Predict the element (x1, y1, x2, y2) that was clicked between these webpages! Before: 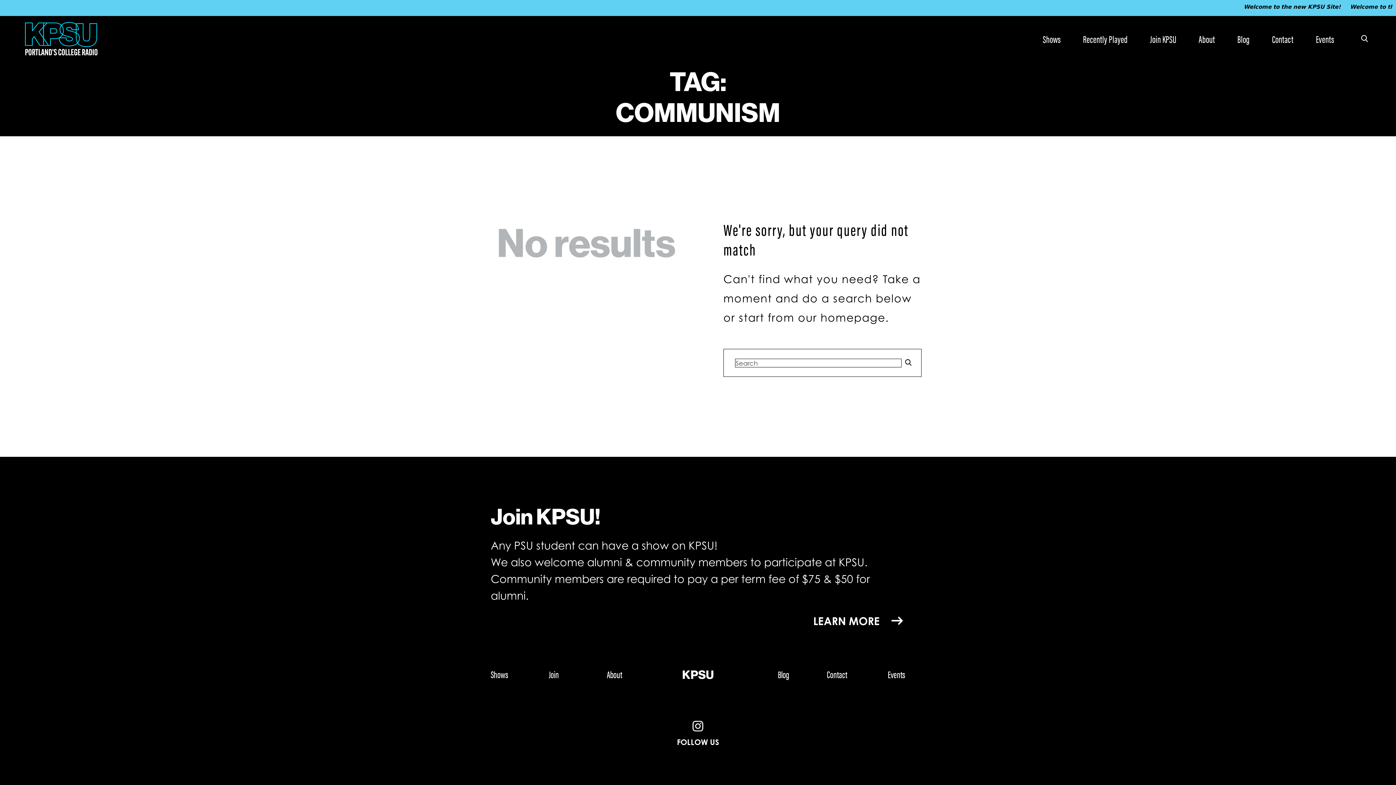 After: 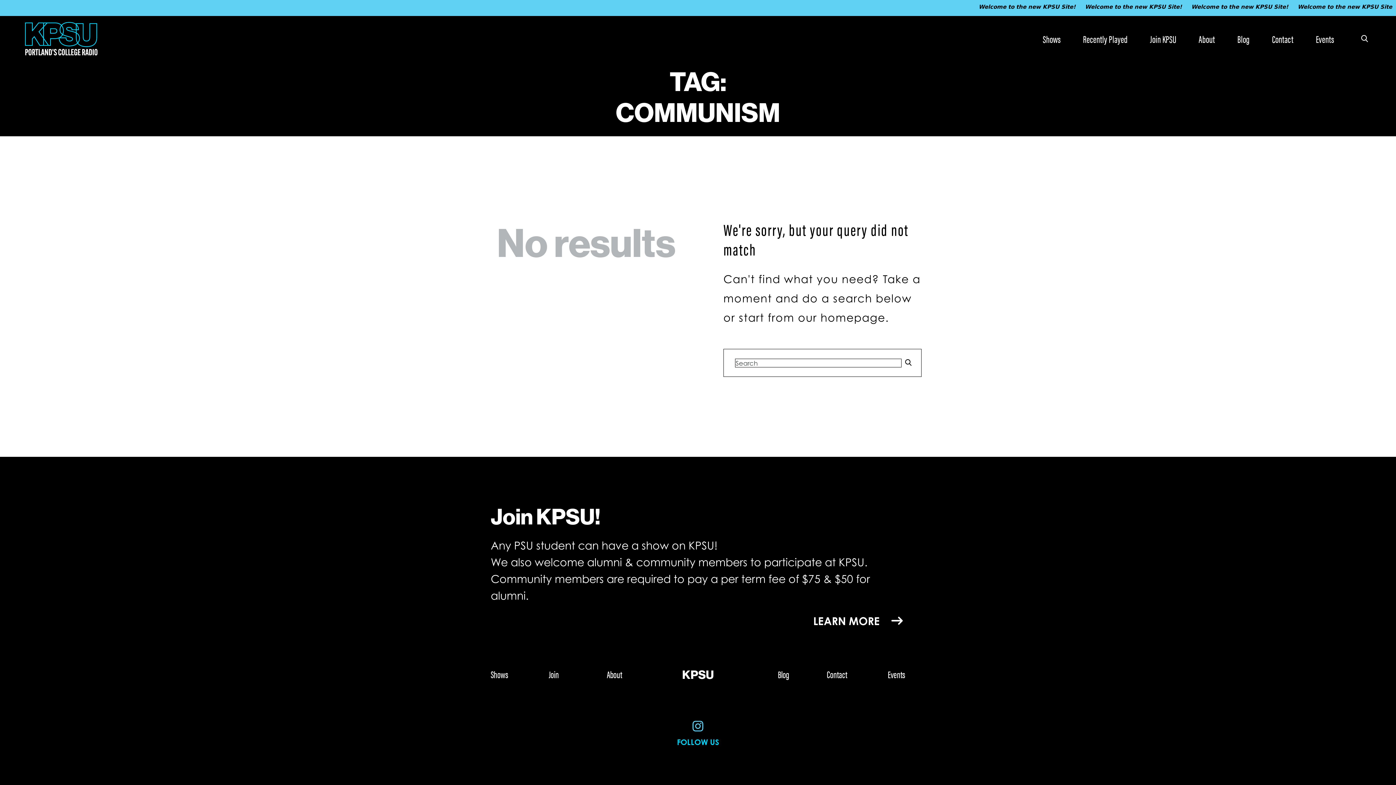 Action: label: FOLLOW US bbox: (677, 719, 719, 747)